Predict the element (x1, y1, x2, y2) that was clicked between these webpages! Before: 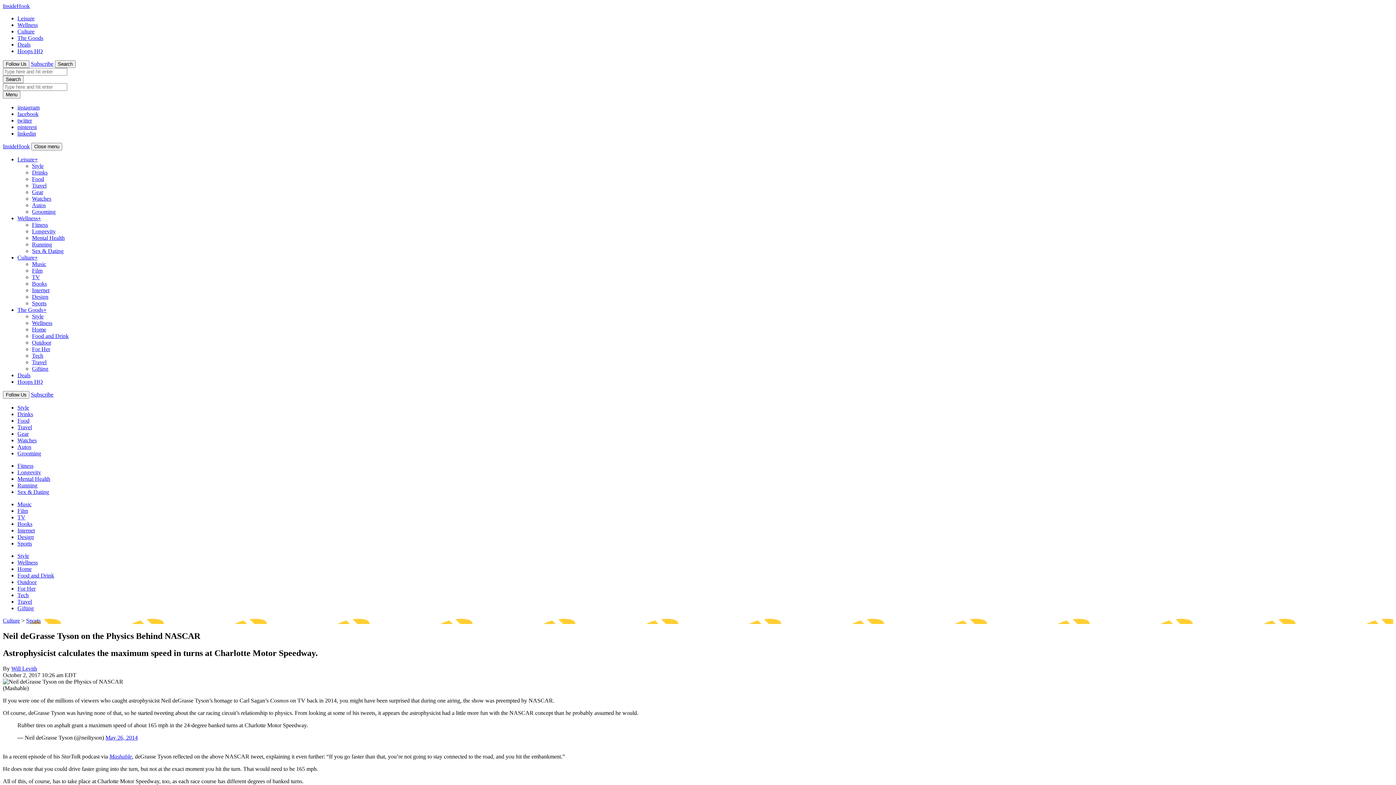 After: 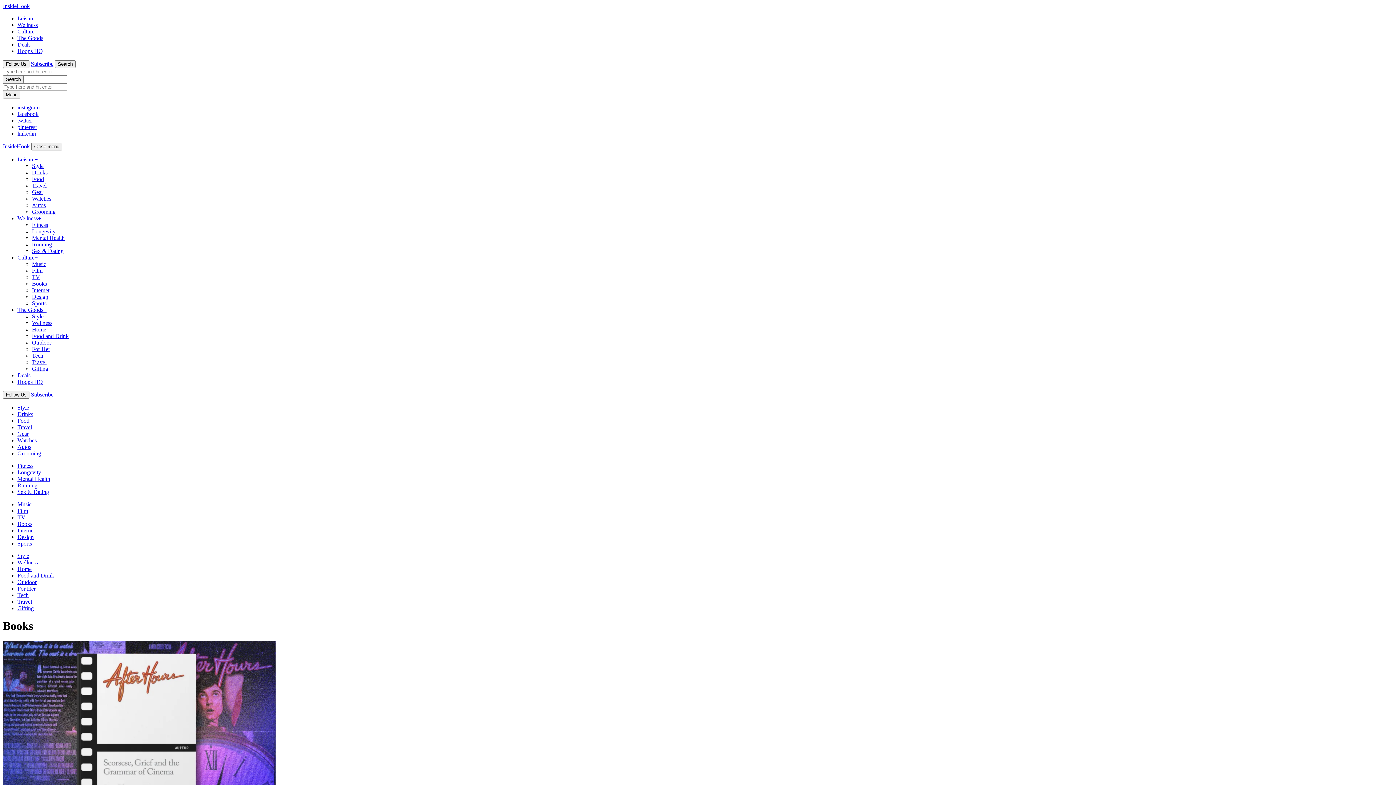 Action: bbox: (17, 521, 32, 527) label: Books